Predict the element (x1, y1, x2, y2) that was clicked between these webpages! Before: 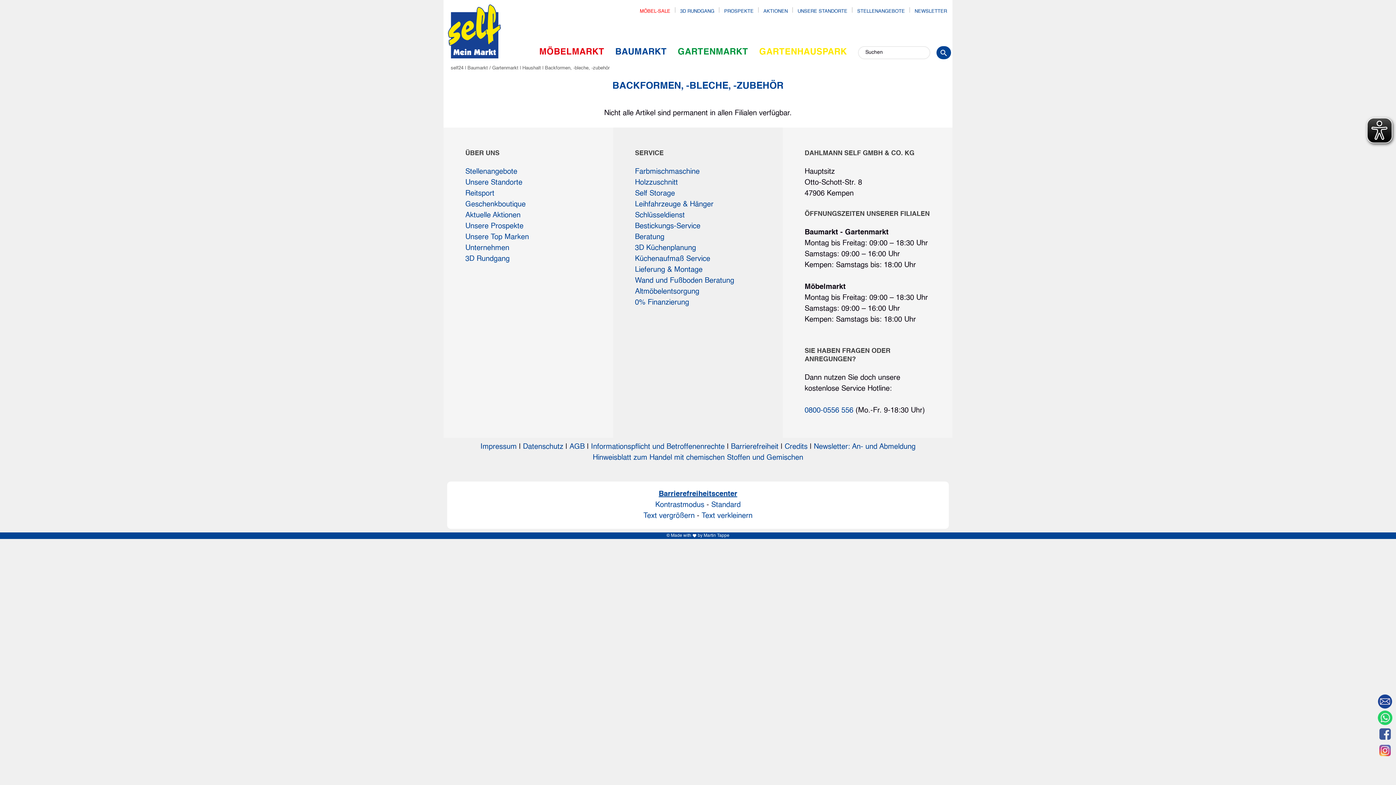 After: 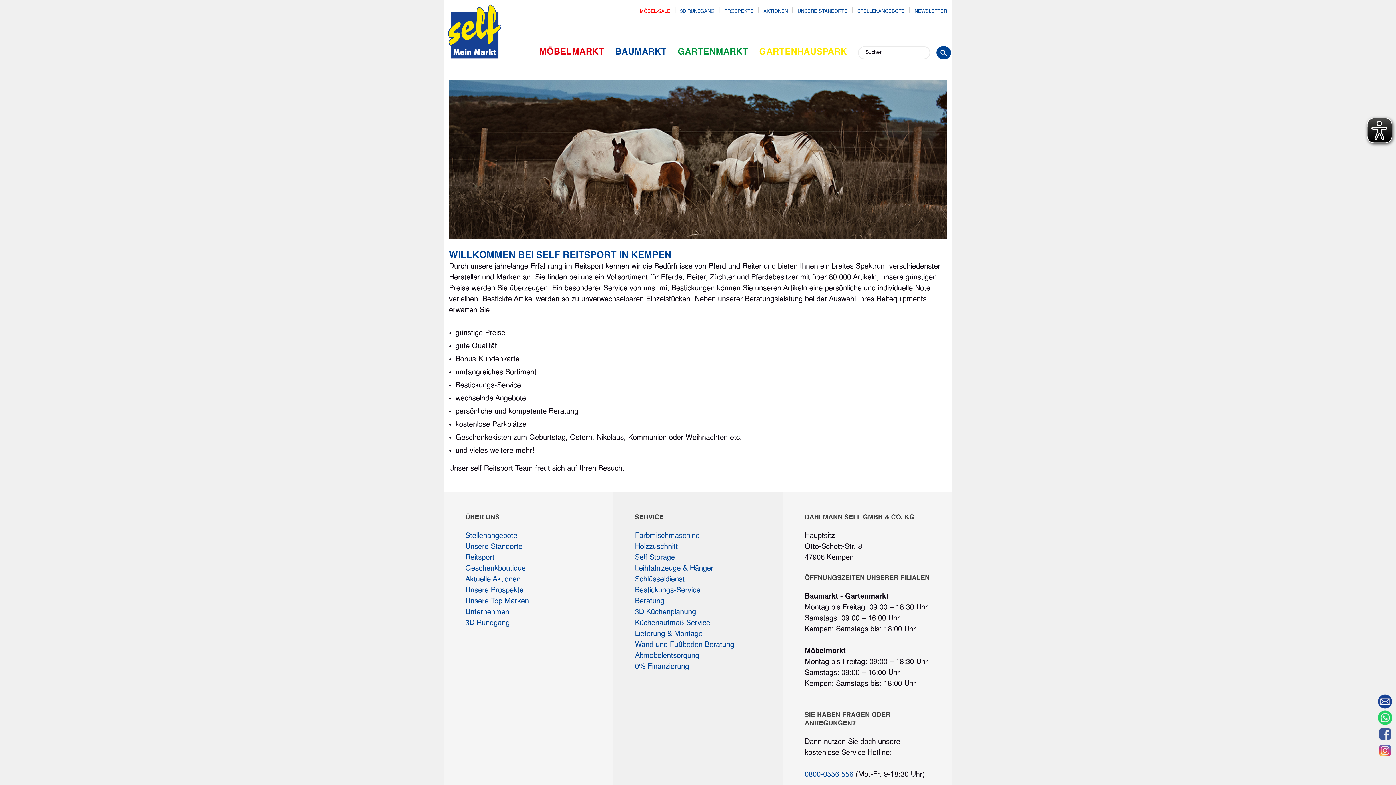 Action: label: Reitsport bbox: (465, 188, 494, 199)